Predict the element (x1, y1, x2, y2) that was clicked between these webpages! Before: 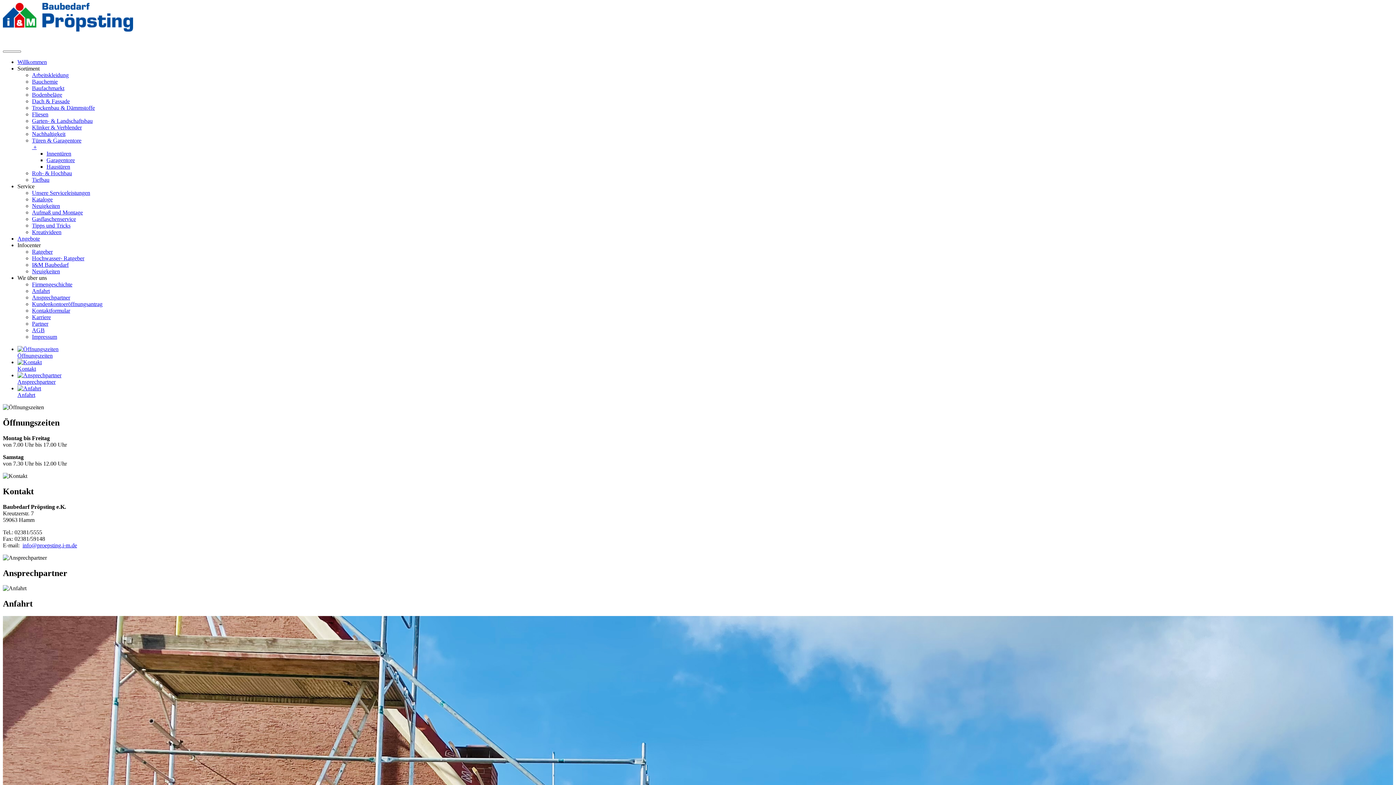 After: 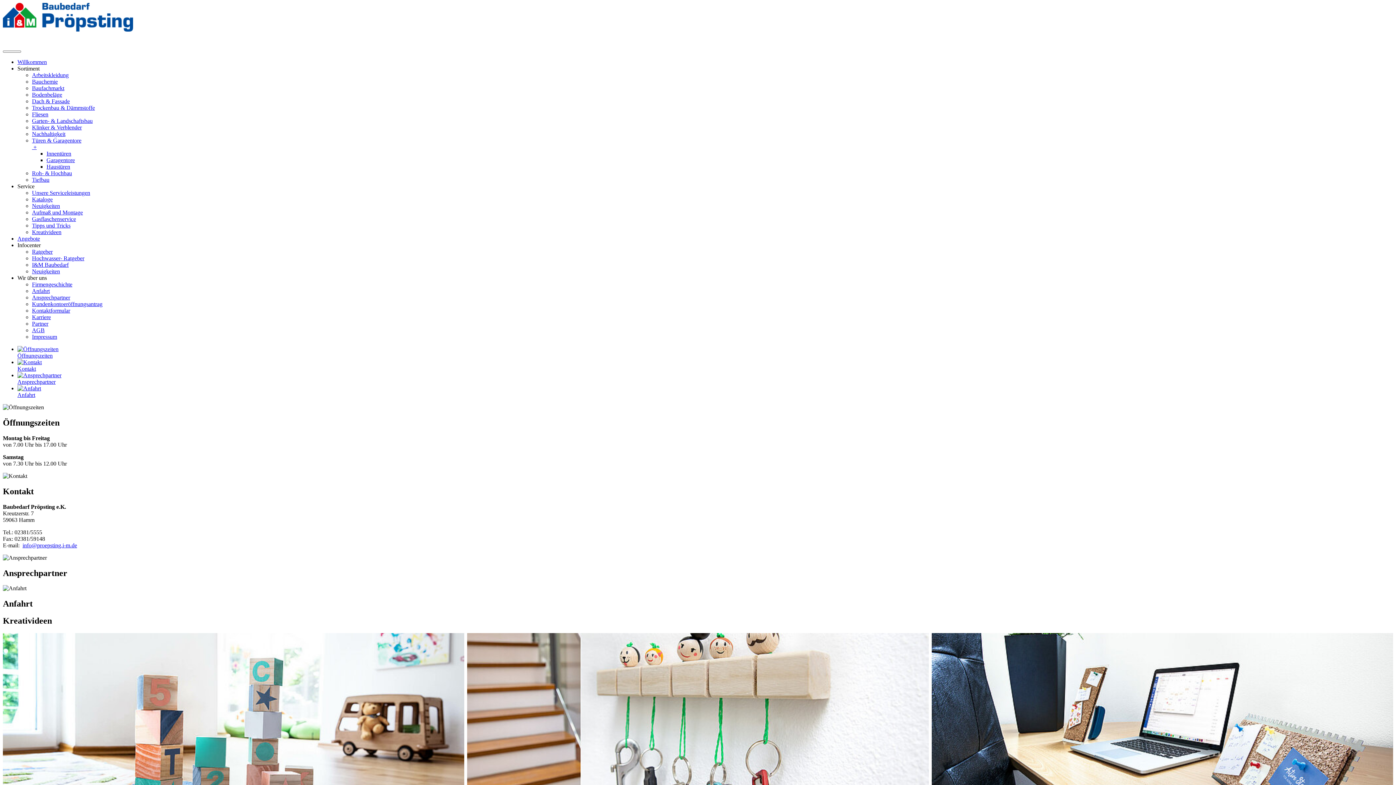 Action: label: Kreativideen bbox: (32, 229, 61, 235)